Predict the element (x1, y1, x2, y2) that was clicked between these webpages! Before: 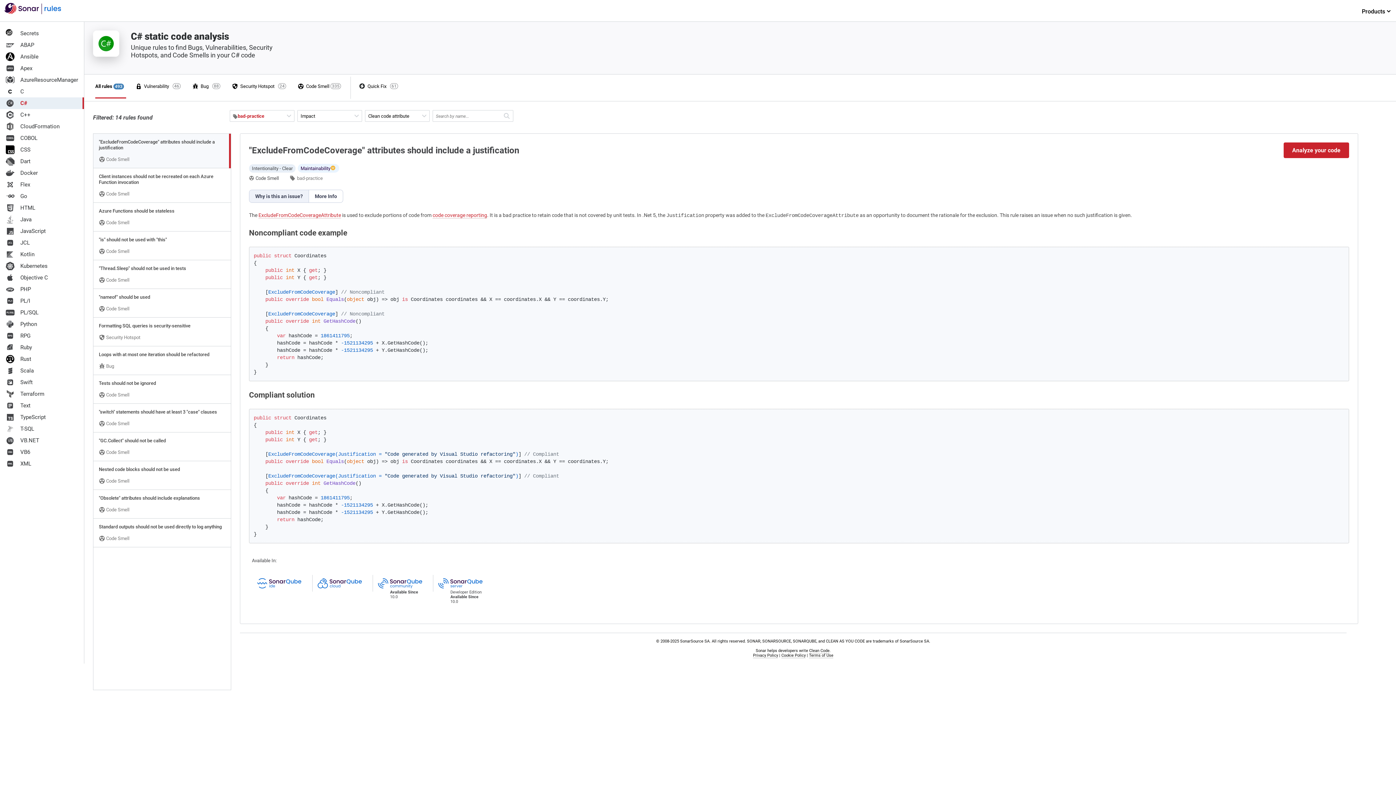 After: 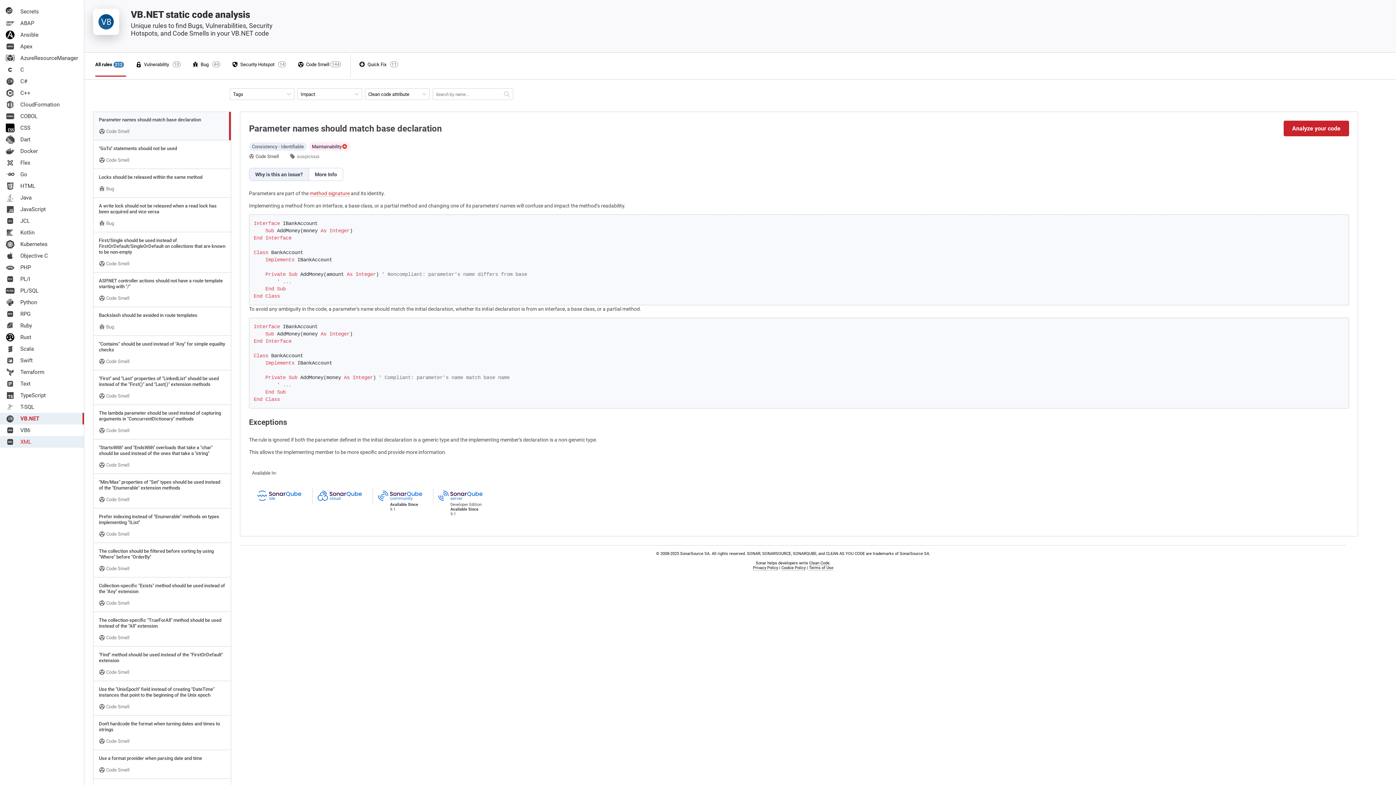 Action: bbox: (0, 434, 84, 446) label: VB.NET